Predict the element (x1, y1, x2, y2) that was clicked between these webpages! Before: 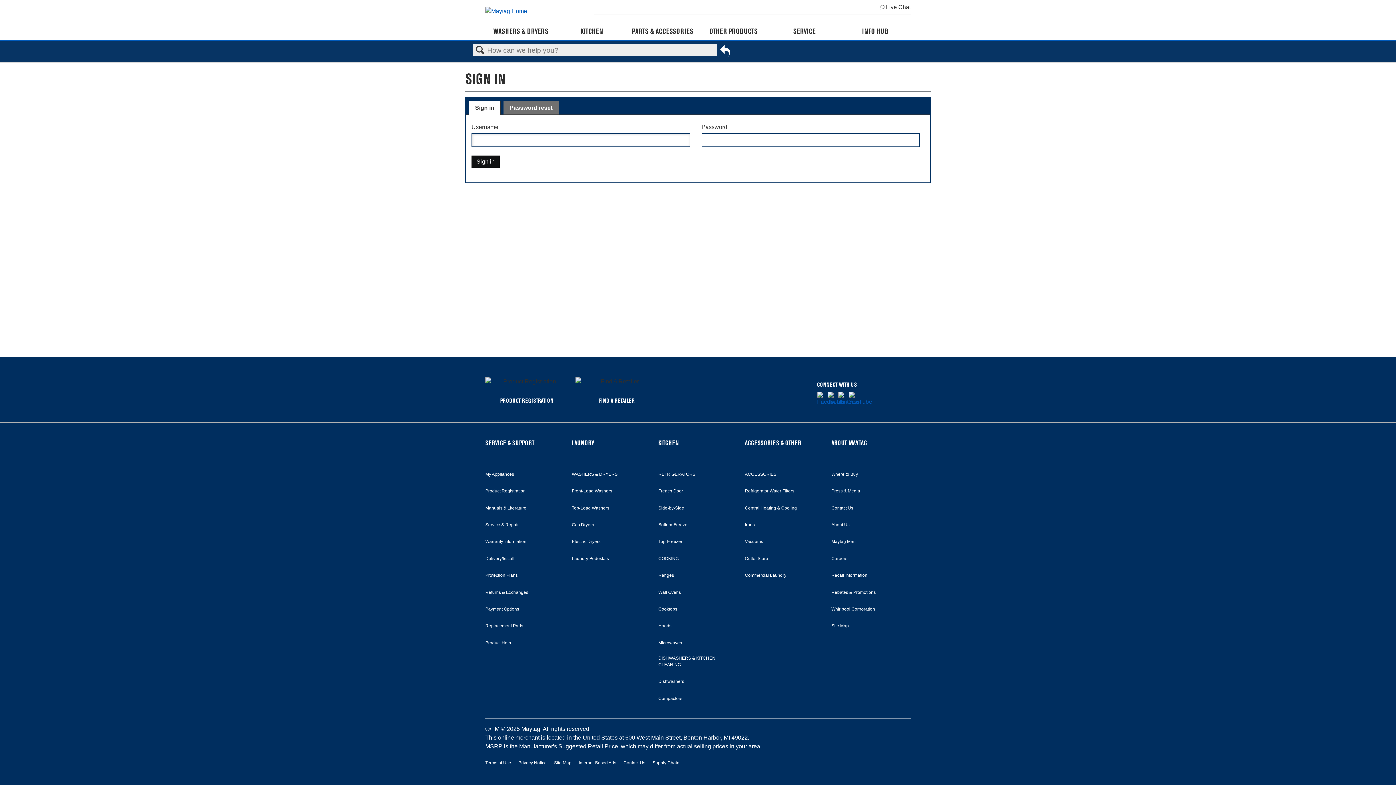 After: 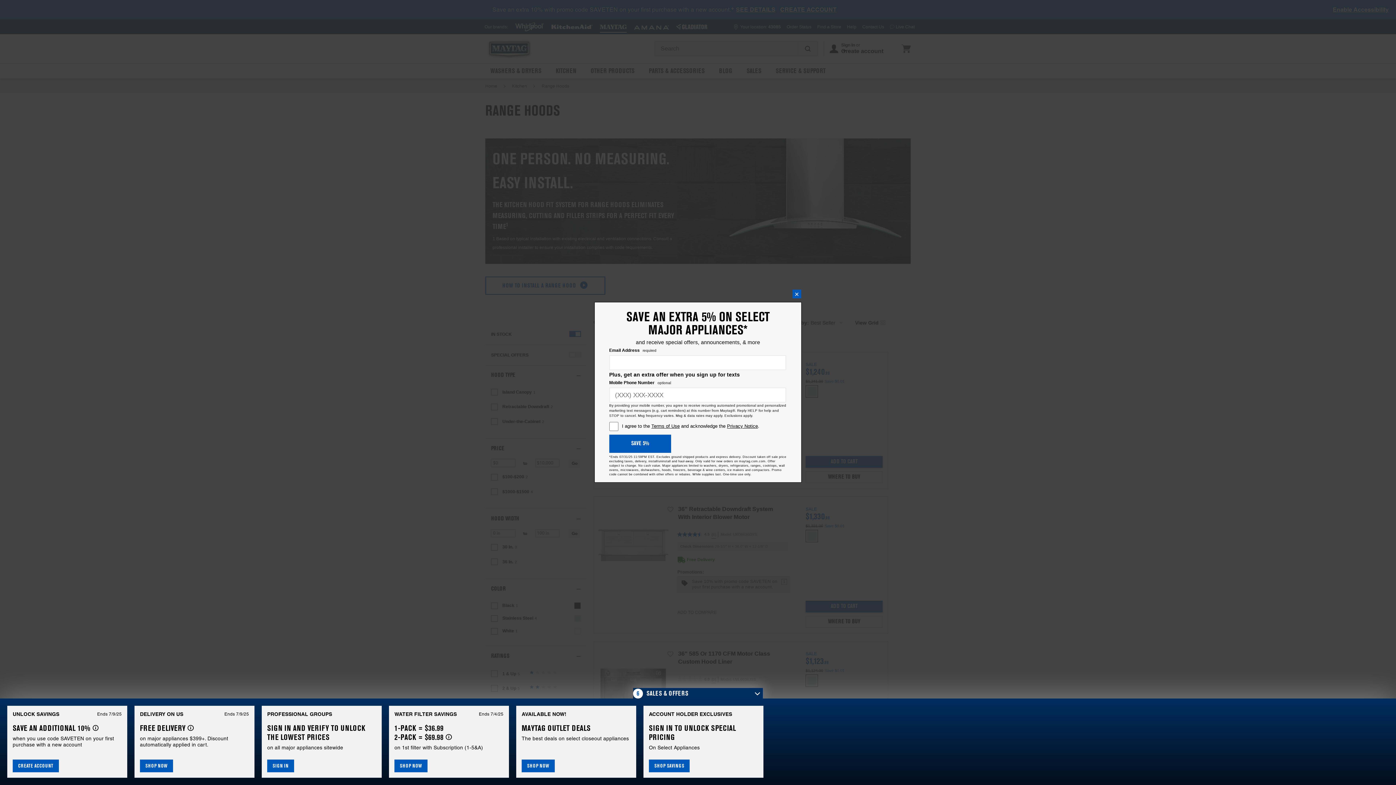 Action: label: Hoods bbox: (658, 623, 671, 629)